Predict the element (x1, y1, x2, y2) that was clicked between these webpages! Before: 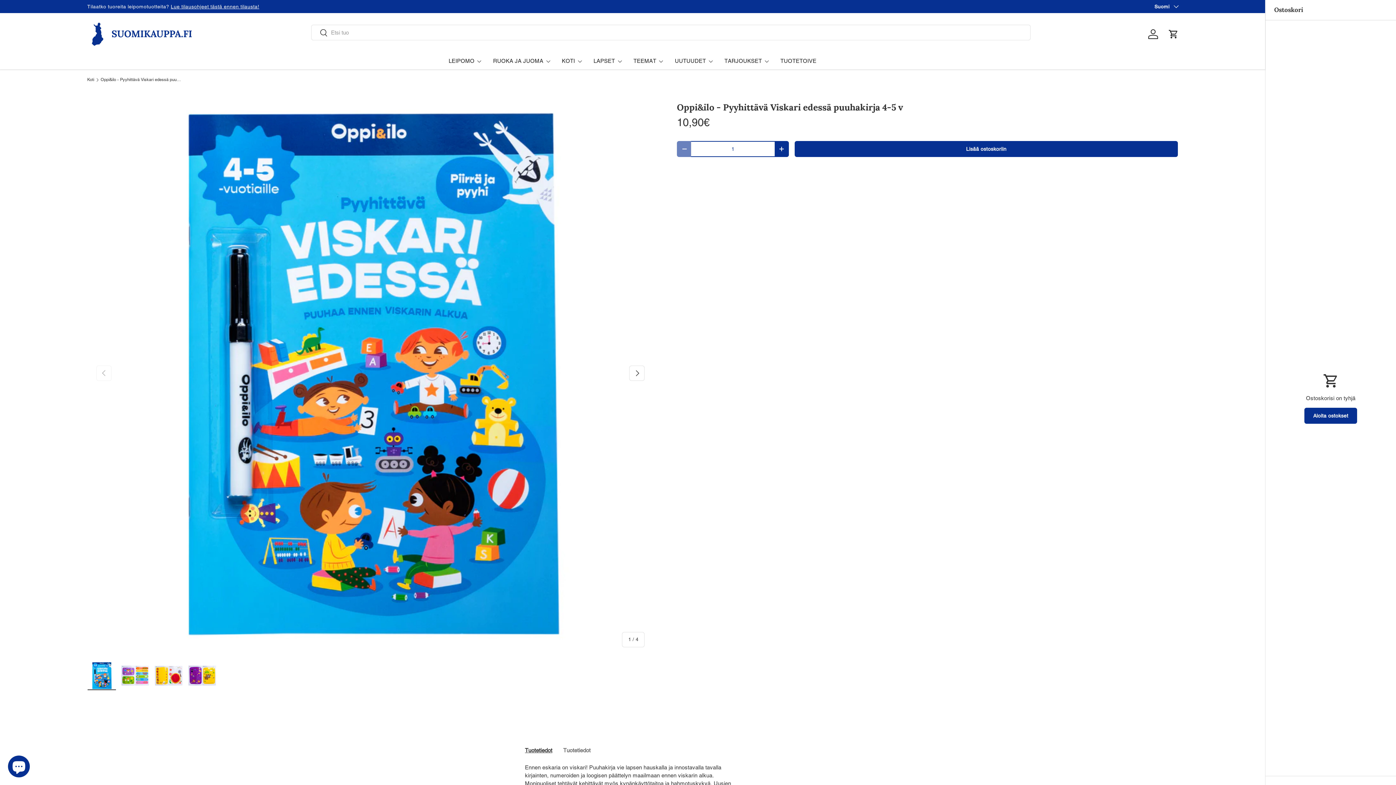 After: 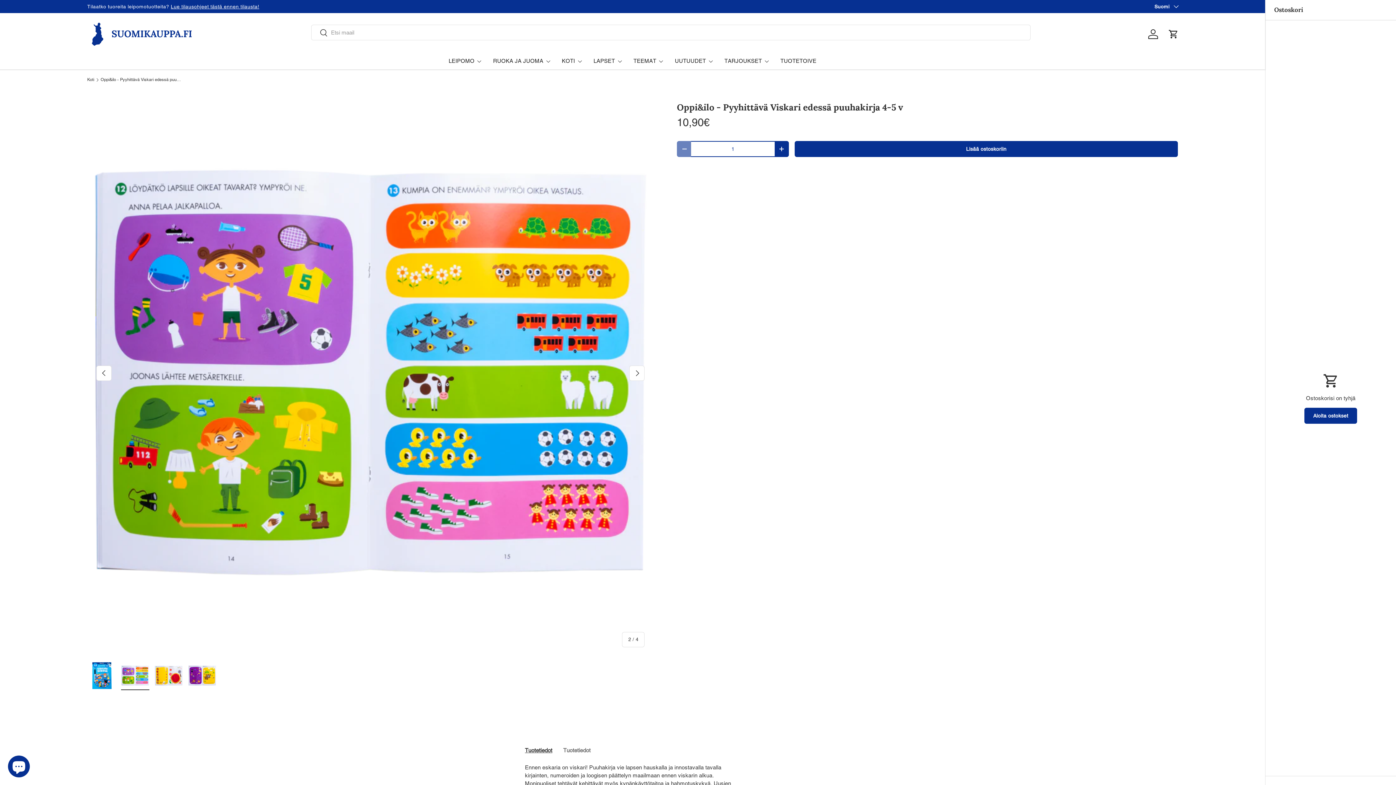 Action: bbox: (120, 661, 149, 691)